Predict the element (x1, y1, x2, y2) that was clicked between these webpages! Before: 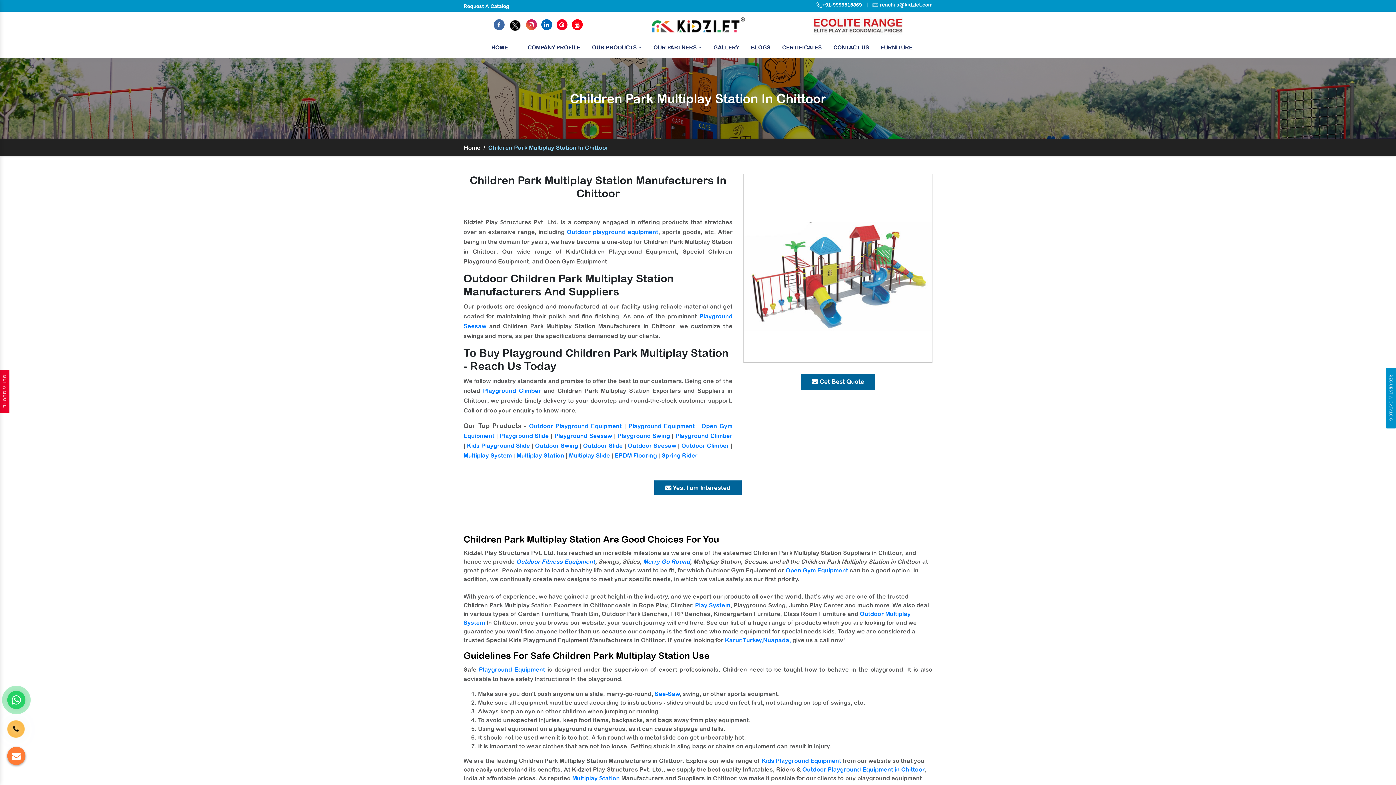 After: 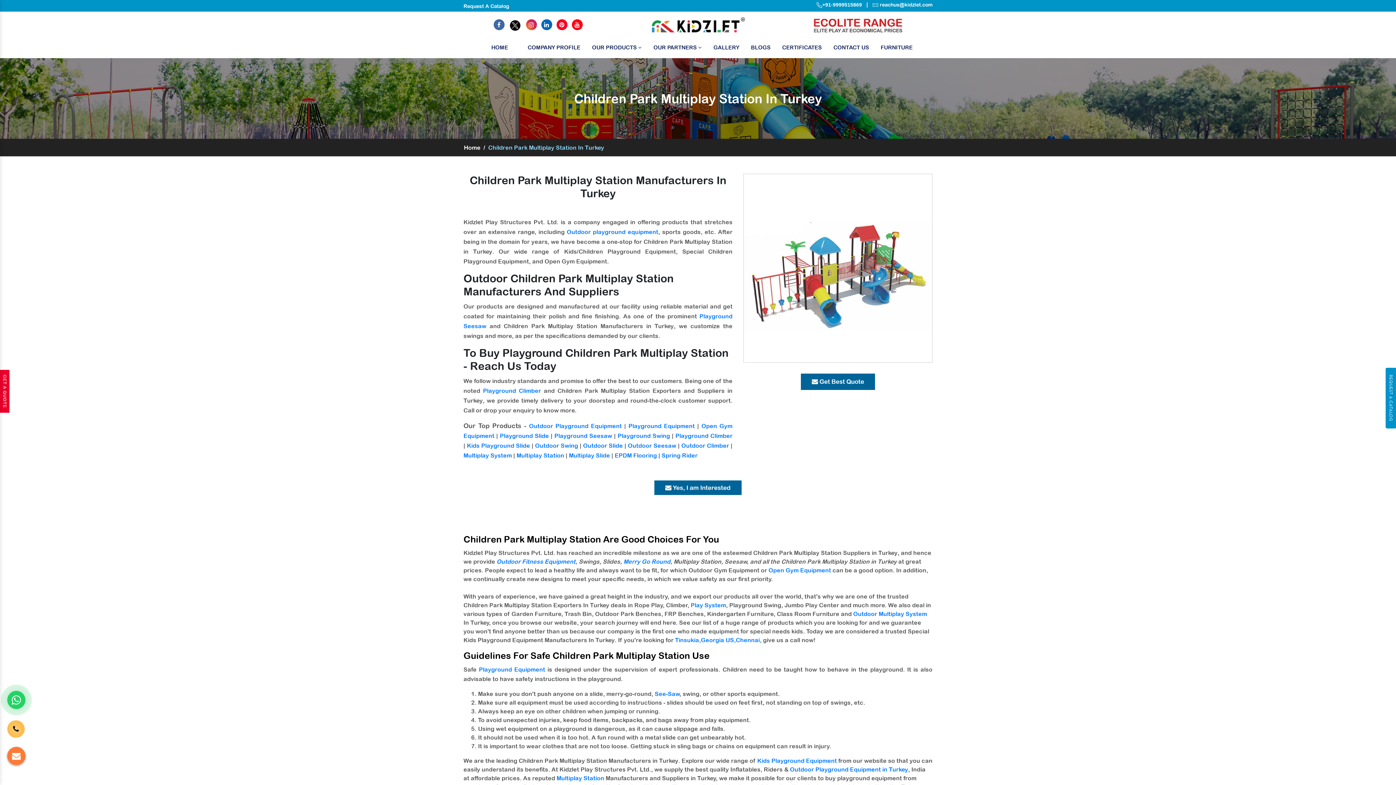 Action: bbox: (742, 637, 763, 643) label: Turkey,